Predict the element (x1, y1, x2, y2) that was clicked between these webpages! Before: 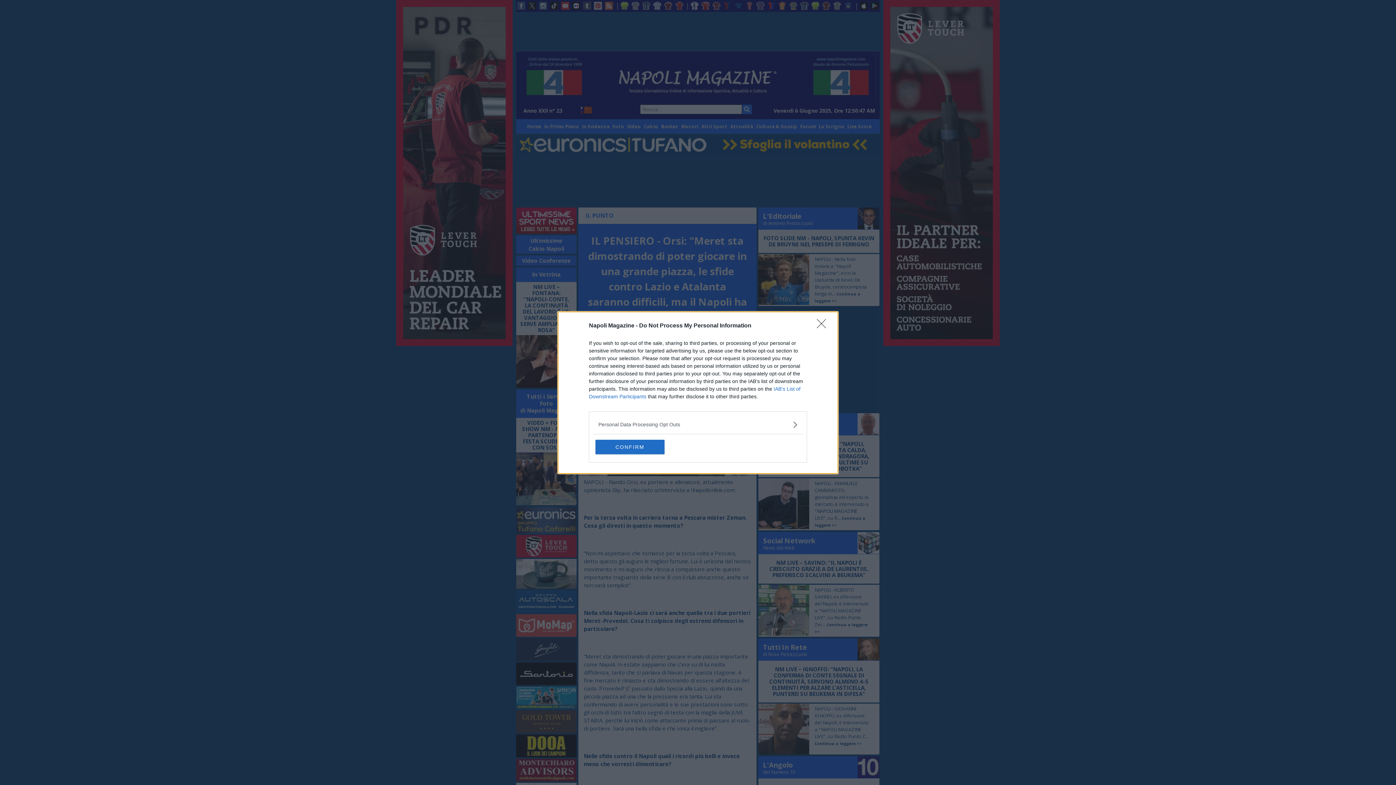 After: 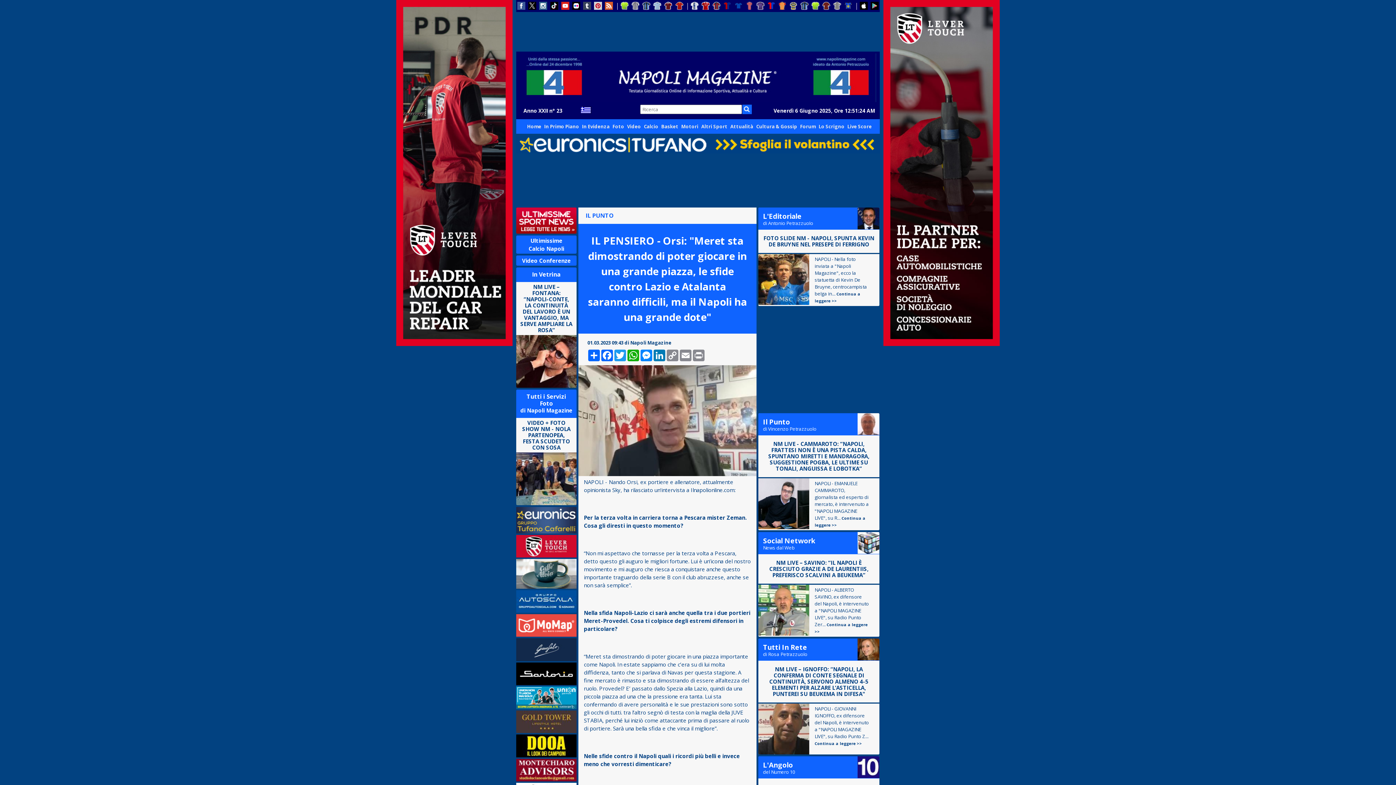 Action: label: Close bbox: (817, 319, 830, 332)